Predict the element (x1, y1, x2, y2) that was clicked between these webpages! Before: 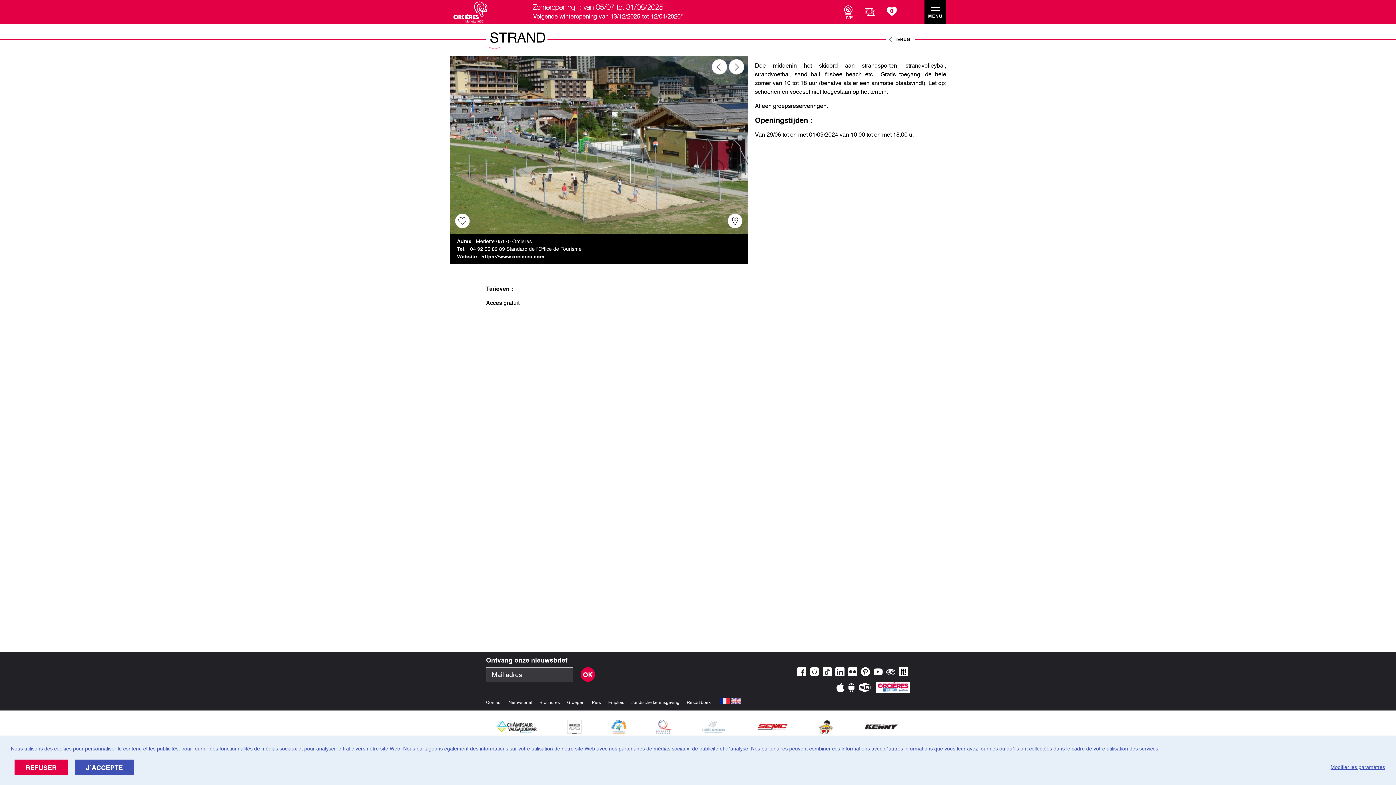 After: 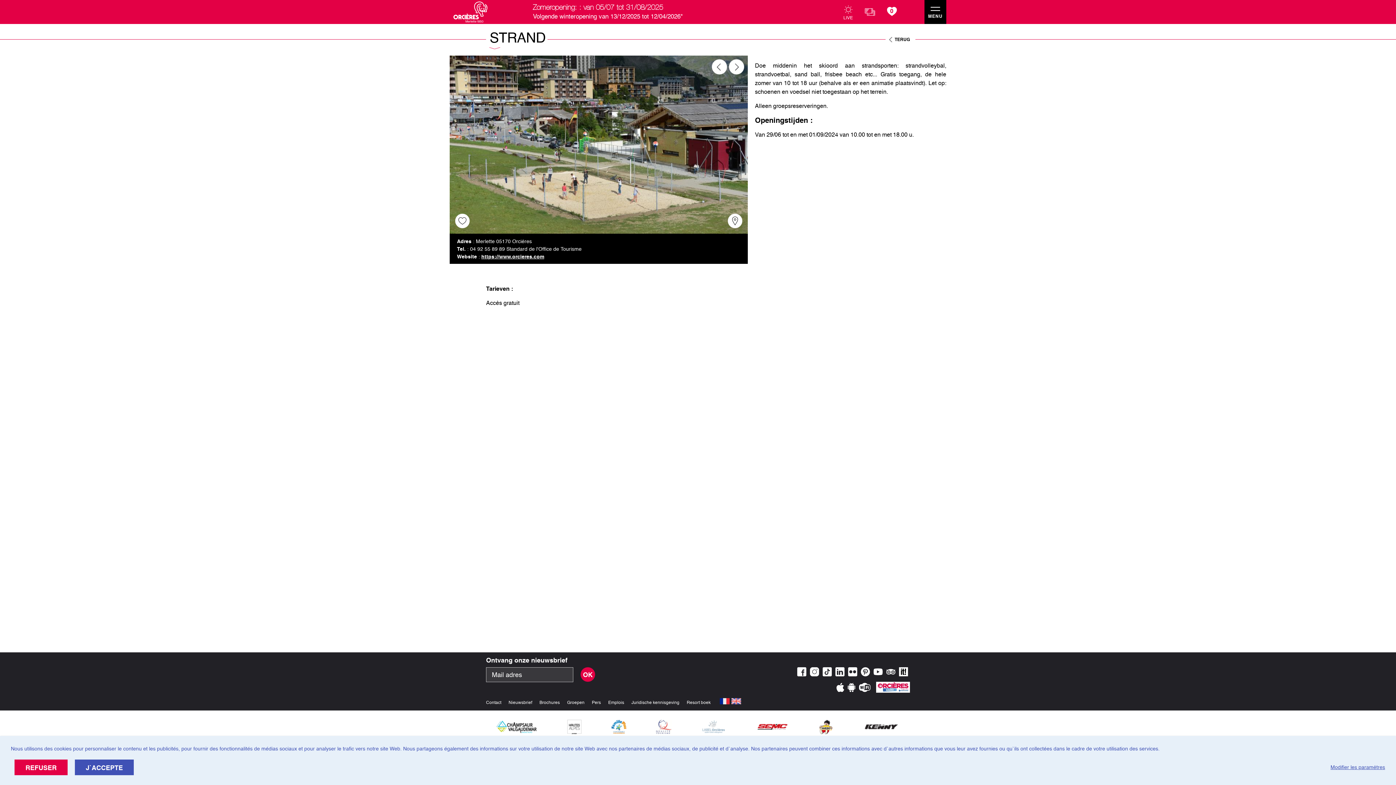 Action: bbox: (861, 666, 870, 678)